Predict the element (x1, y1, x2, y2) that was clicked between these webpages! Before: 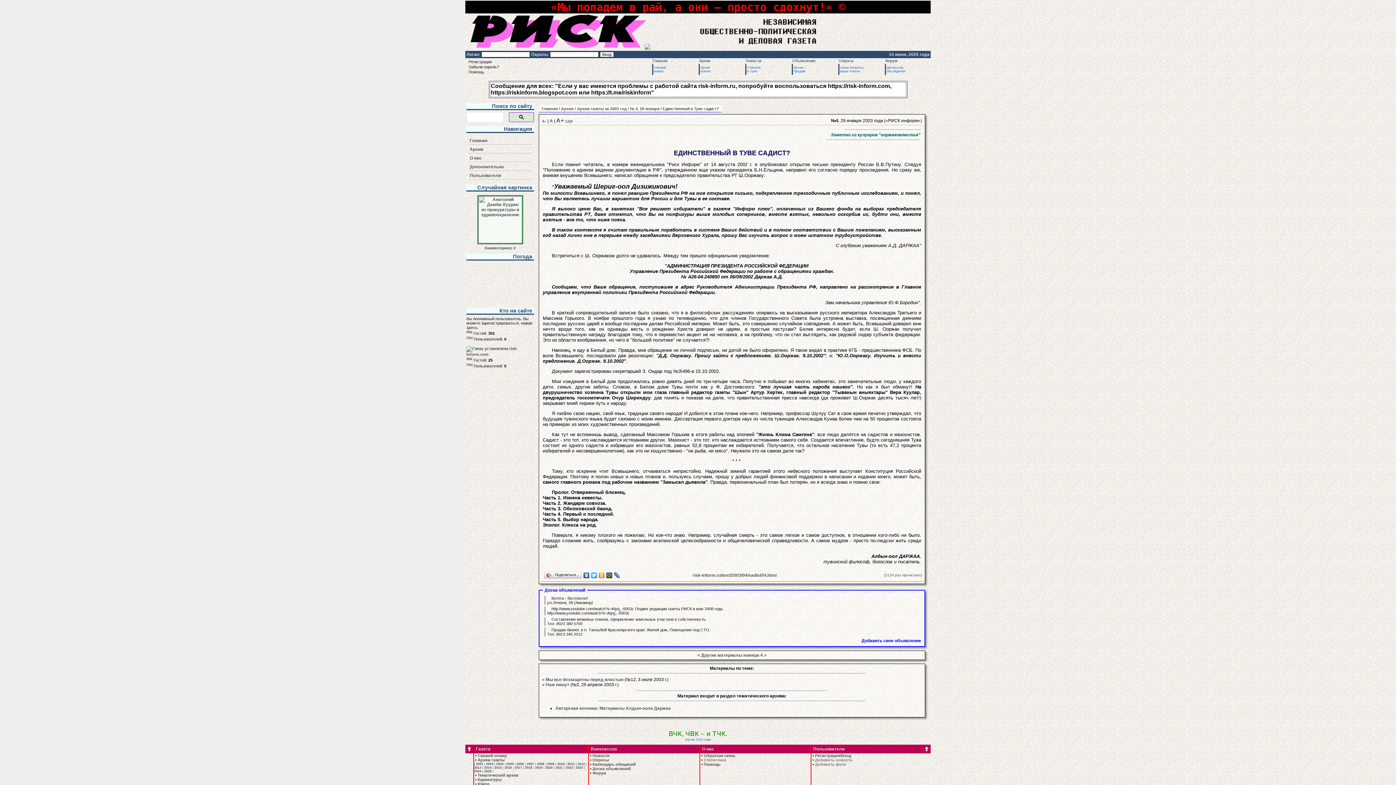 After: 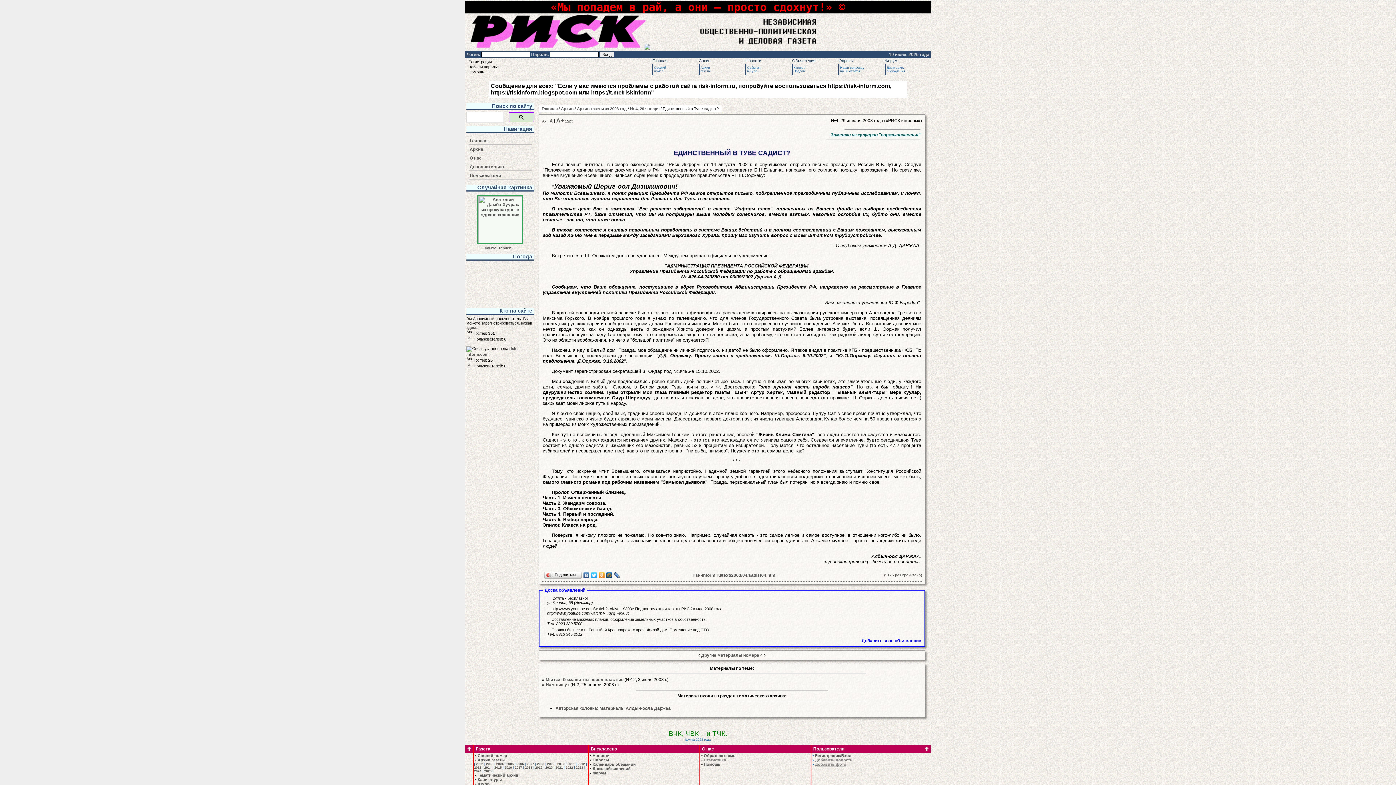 Action: label: Добавить фото bbox: (815, 762, 846, 766)